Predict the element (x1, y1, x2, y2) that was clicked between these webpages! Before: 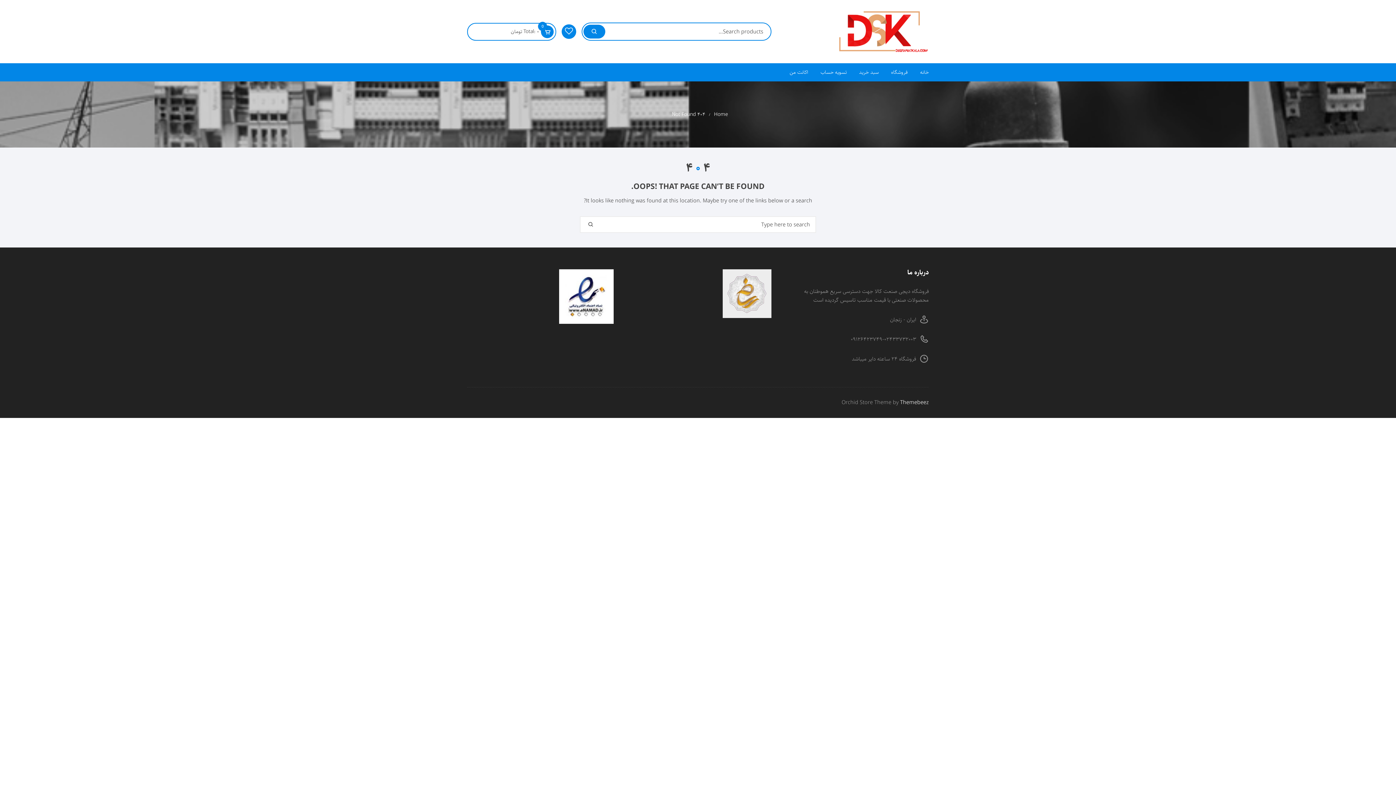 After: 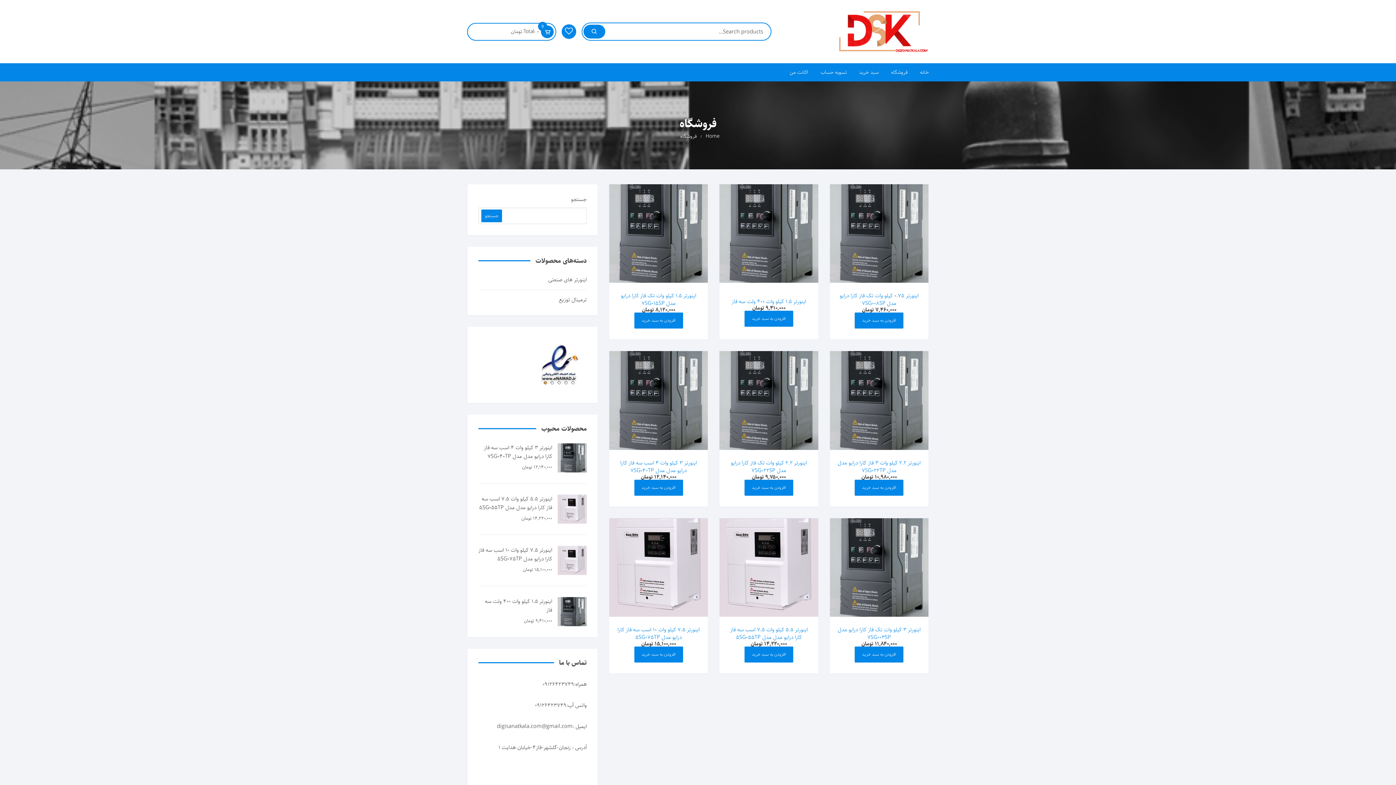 Action: label: فروشگاه bbox: (885, 63, 913, 81)